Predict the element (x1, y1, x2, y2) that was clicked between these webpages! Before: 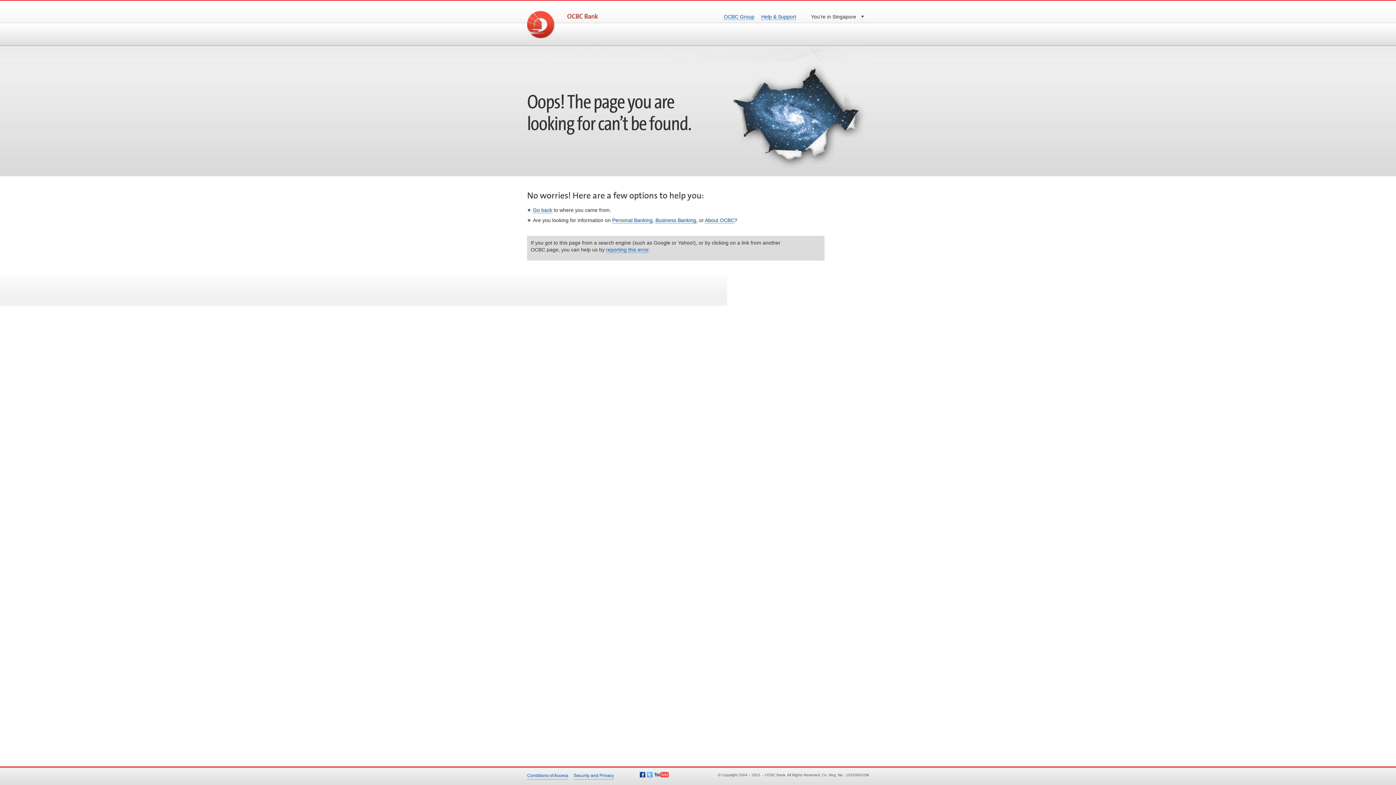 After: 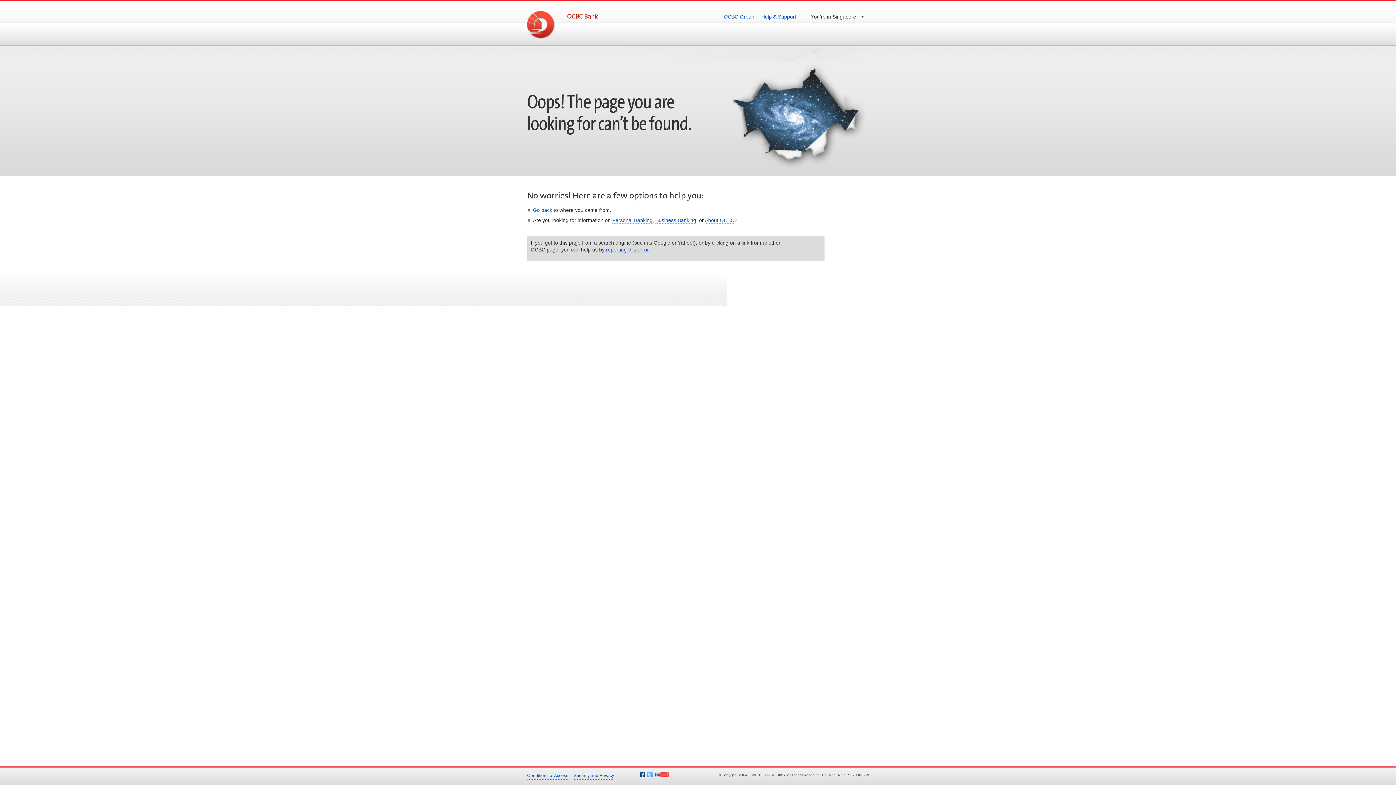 Action: bbox: (606, 246, 648, 253) label: reporting this error